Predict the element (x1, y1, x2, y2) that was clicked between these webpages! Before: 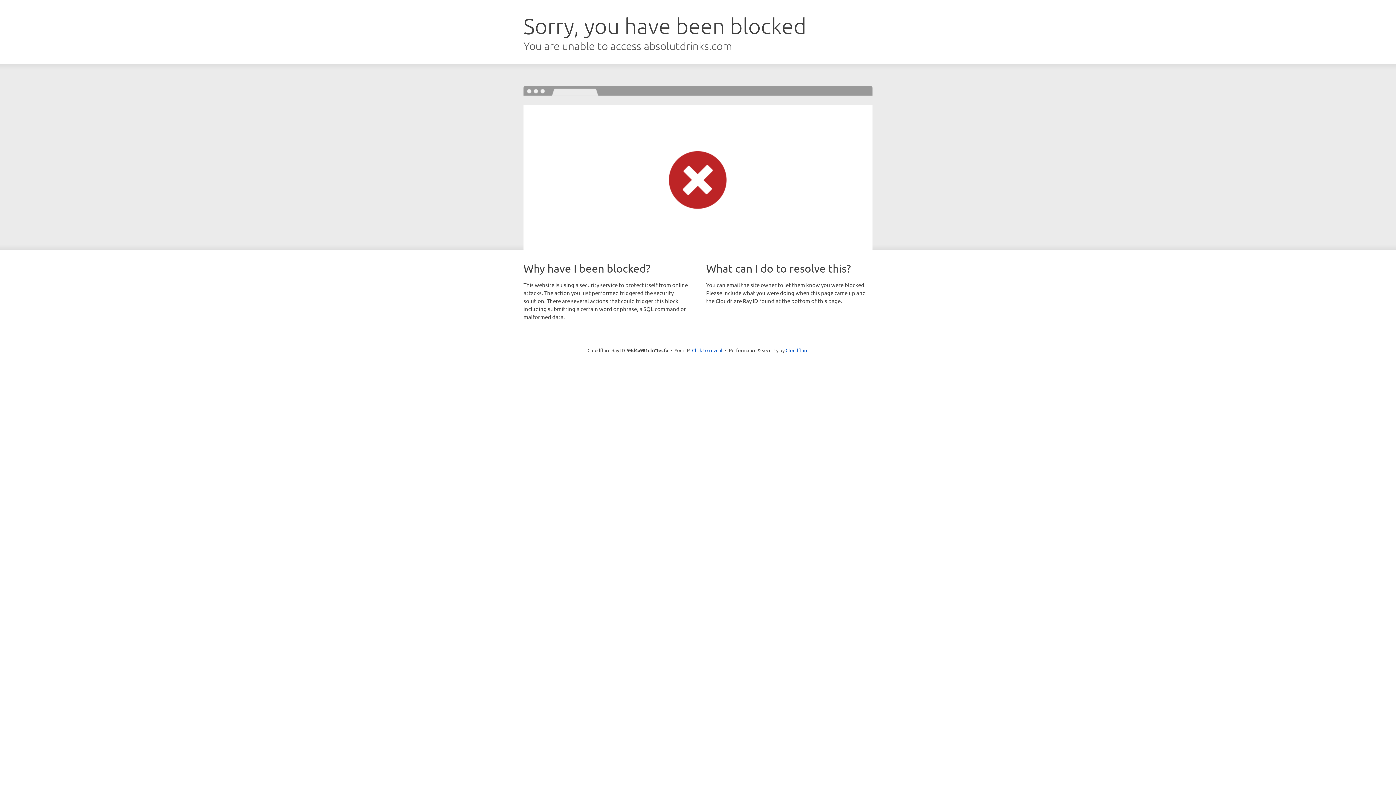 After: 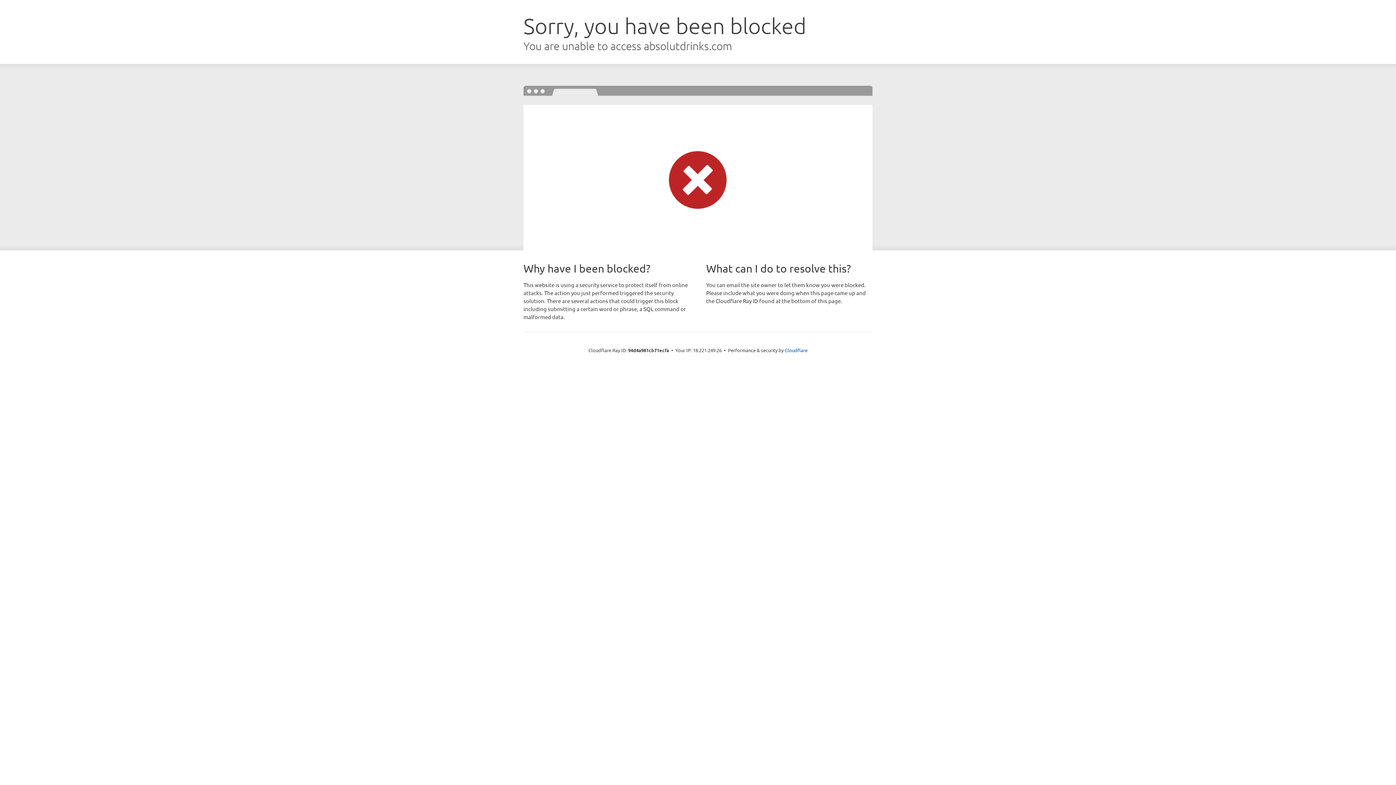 Action: bbox: (692, 346, 722, 353) label: Click to reveal